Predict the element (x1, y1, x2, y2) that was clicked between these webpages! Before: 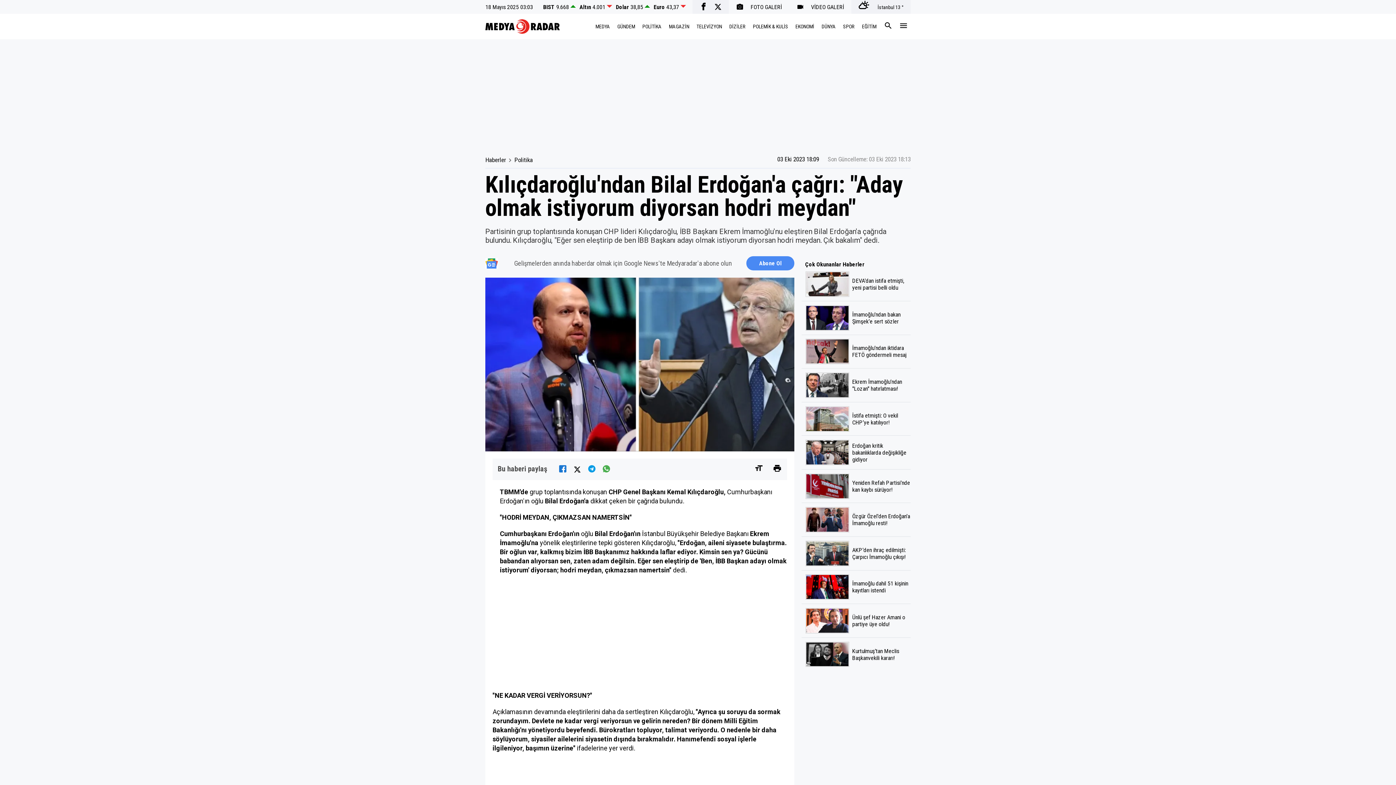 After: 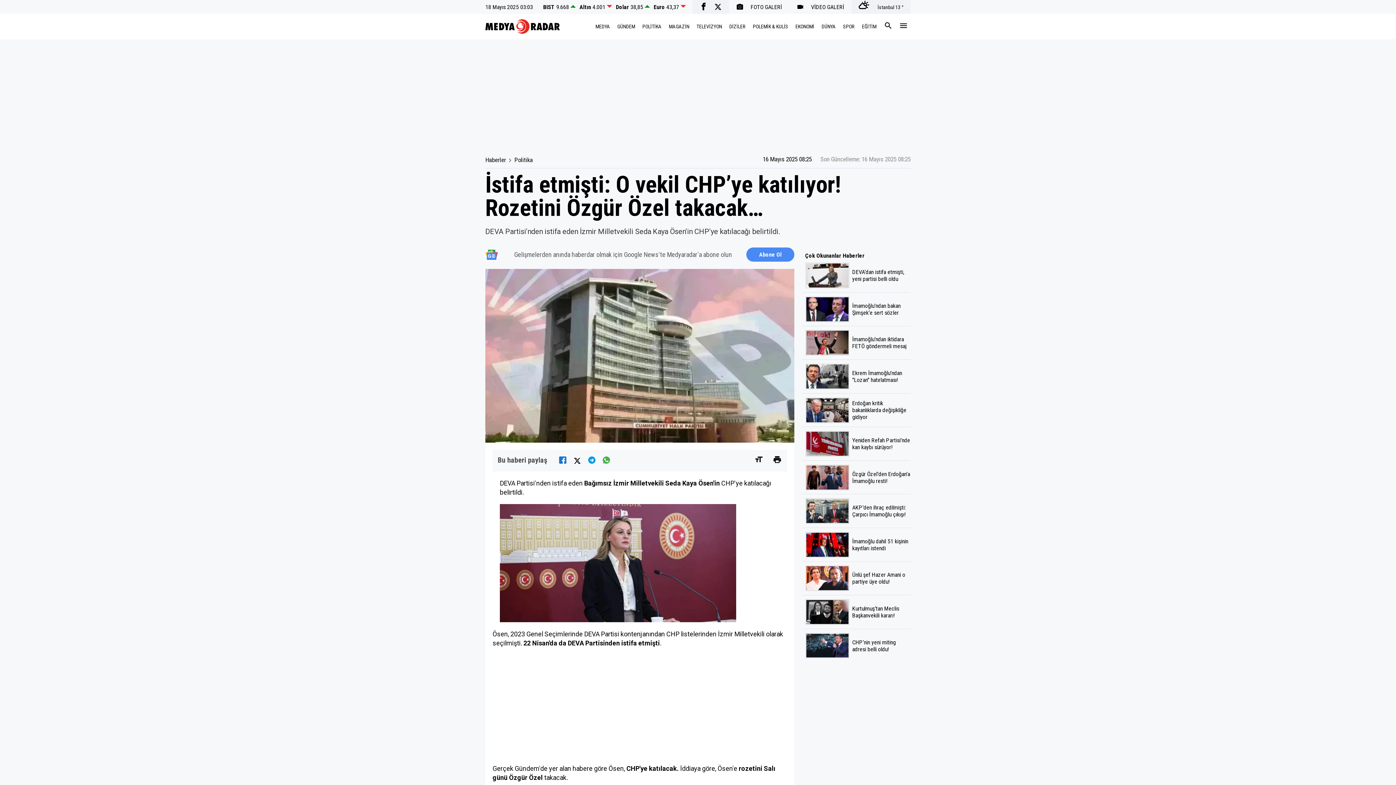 Action: label: İstifa etmişti: O vekil CHP’ye katılıyor! bbox: (801, 406, 910, 436)